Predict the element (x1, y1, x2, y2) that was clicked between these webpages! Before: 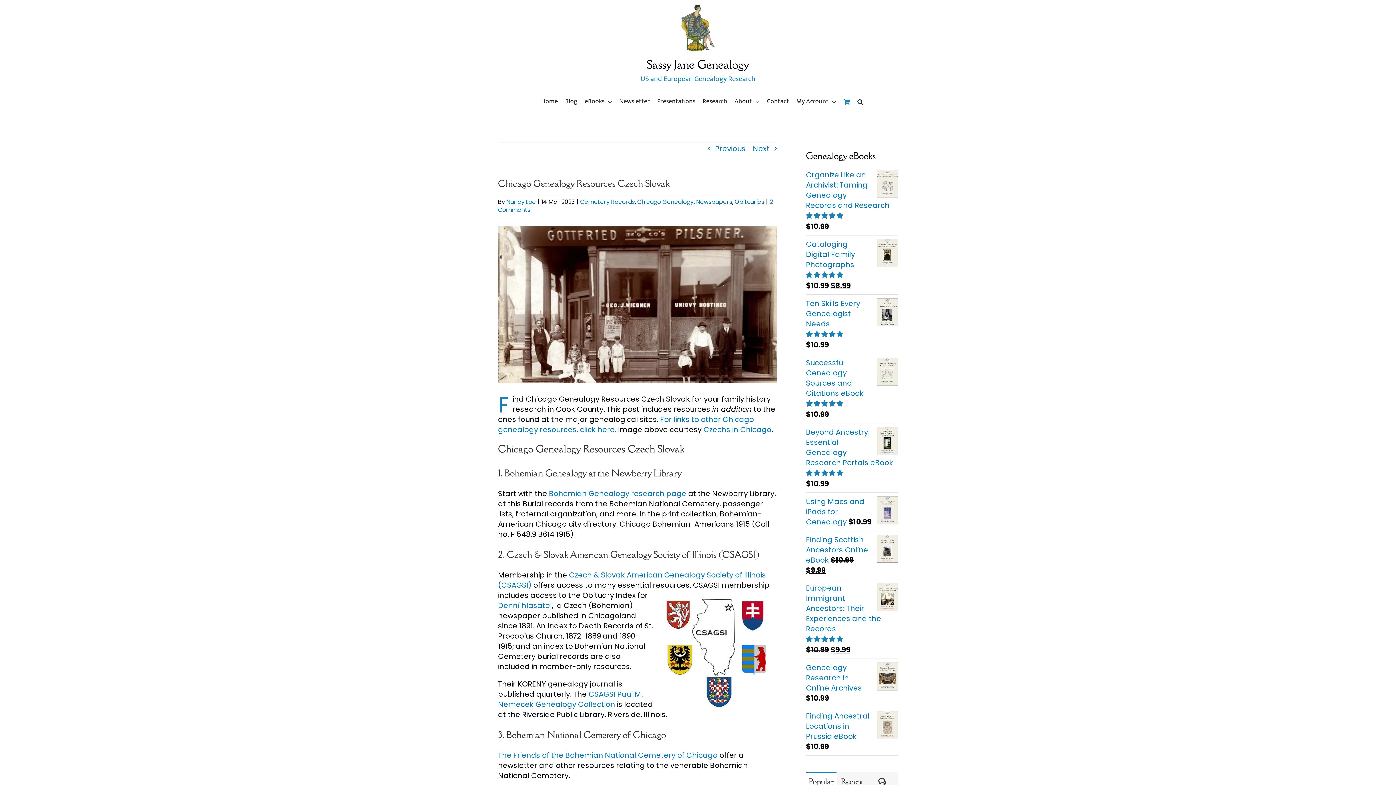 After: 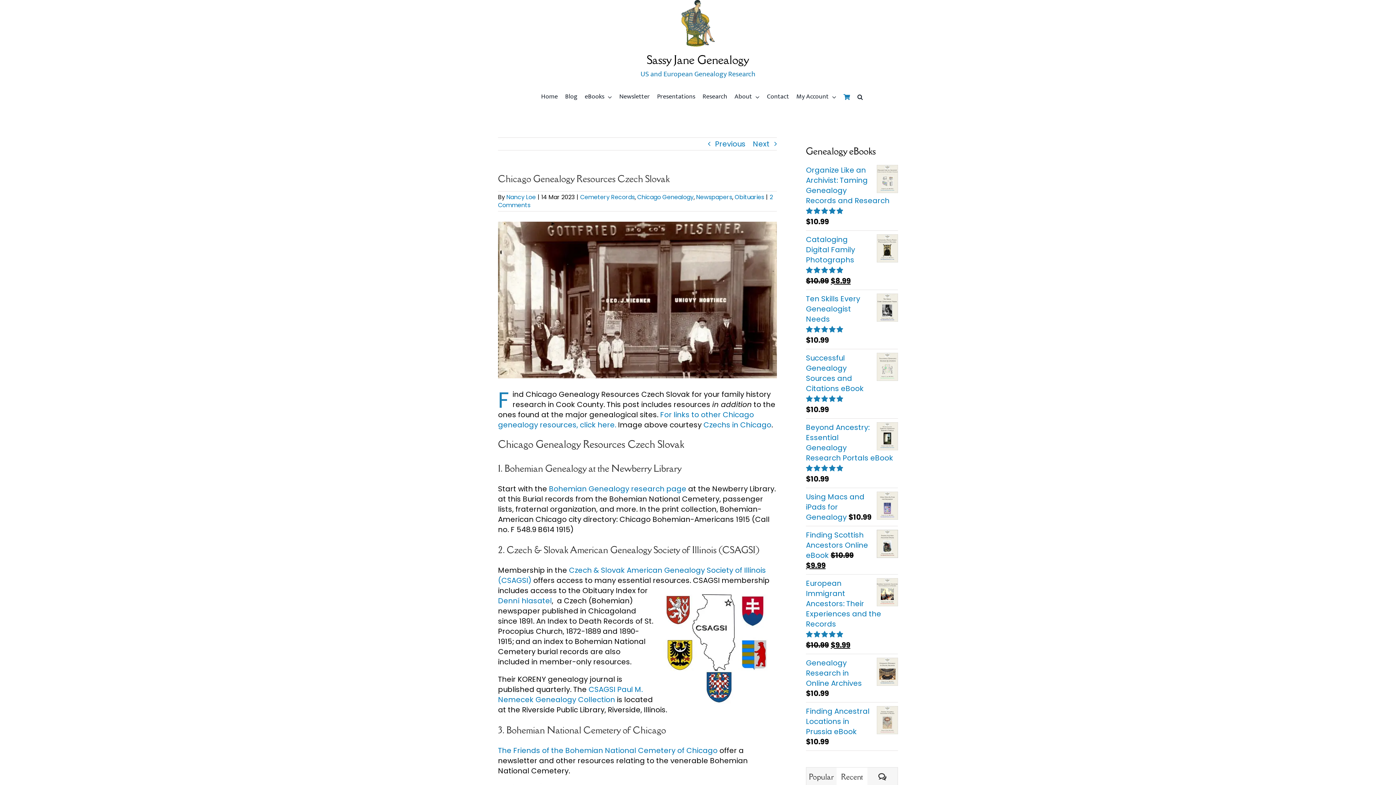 Action: bbox: (837, 772, 867, 790) label: Recent